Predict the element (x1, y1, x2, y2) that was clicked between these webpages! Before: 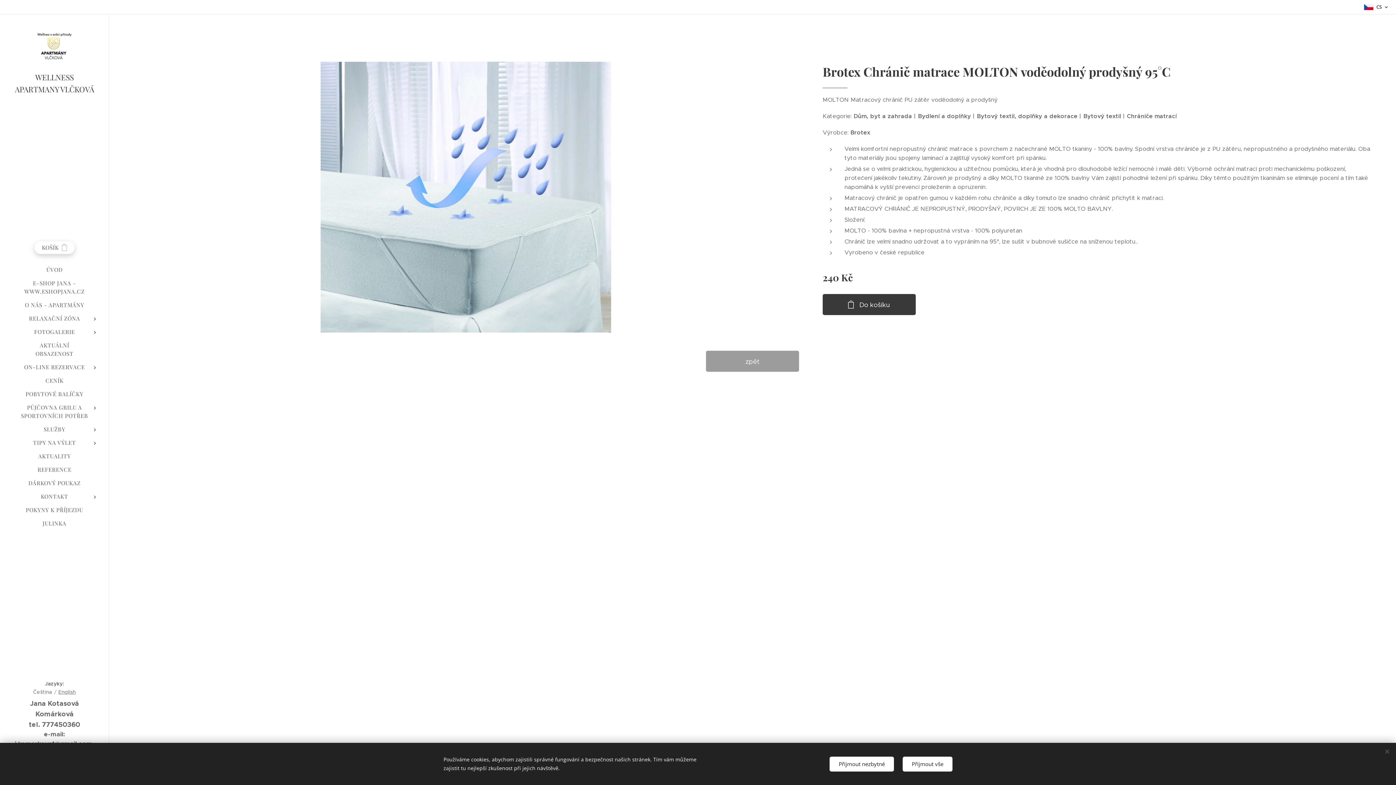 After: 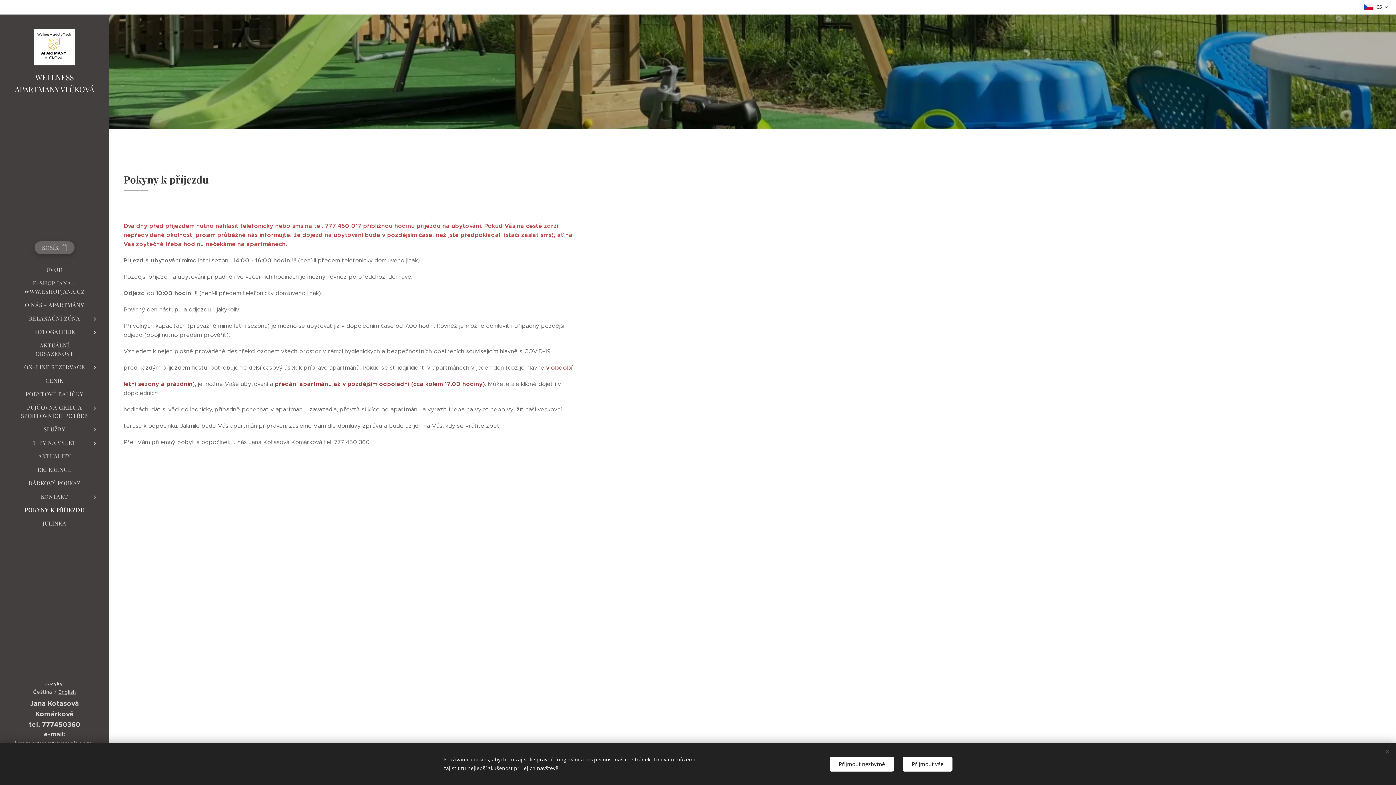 Action: label: POKYNY K PŘÍJEZDU bbox: (2, 506, 106, 514)